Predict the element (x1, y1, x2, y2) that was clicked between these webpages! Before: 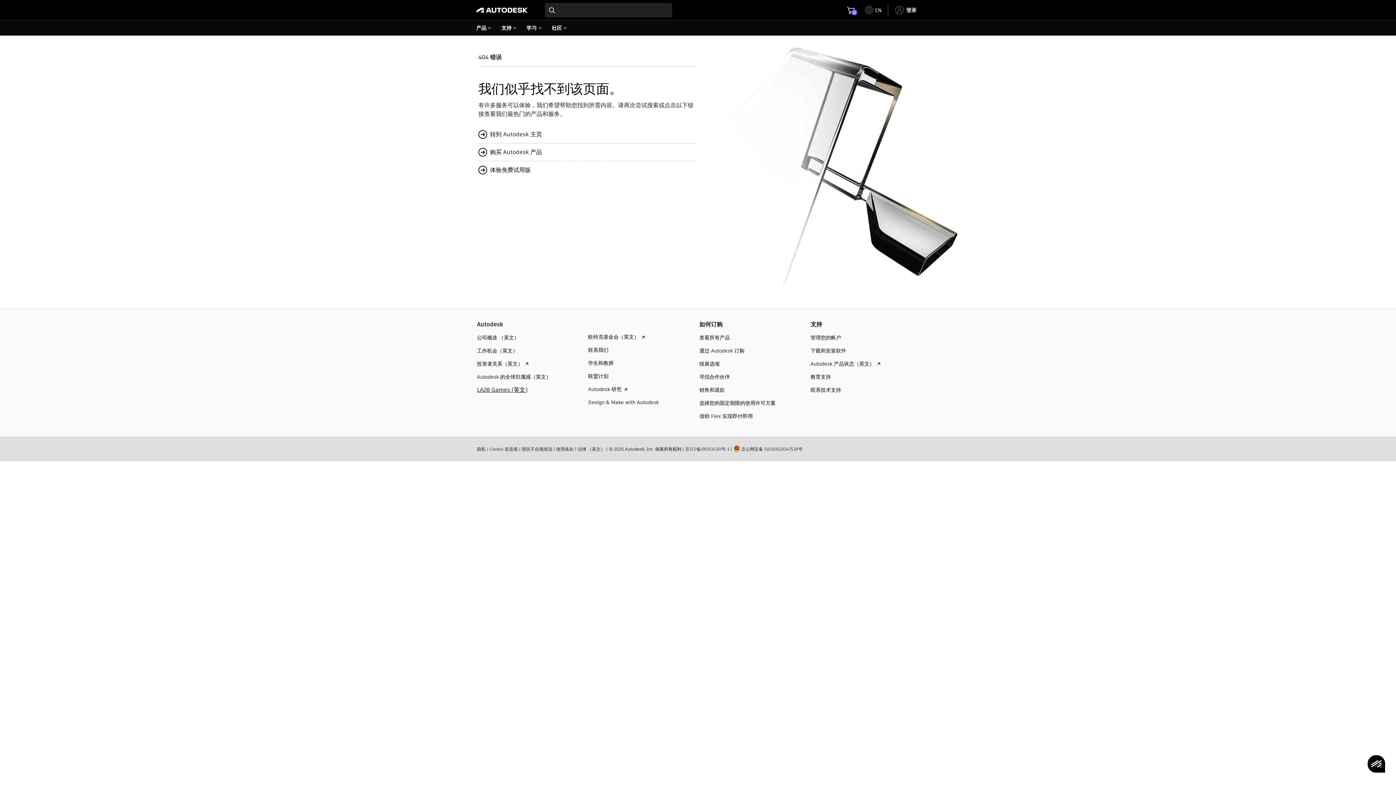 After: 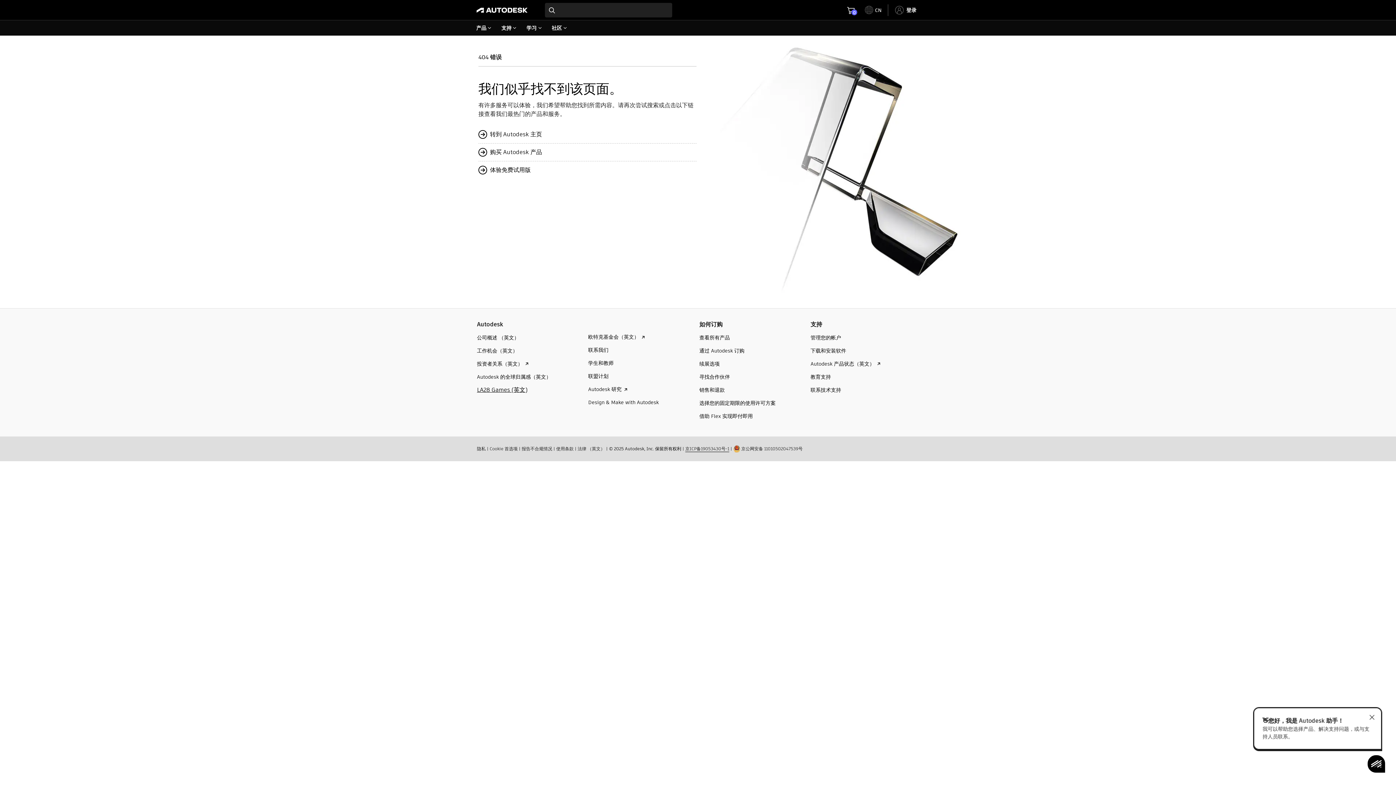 Action: bbox: (685, 446, 729, 452) label: 京ICP备19053430号-1